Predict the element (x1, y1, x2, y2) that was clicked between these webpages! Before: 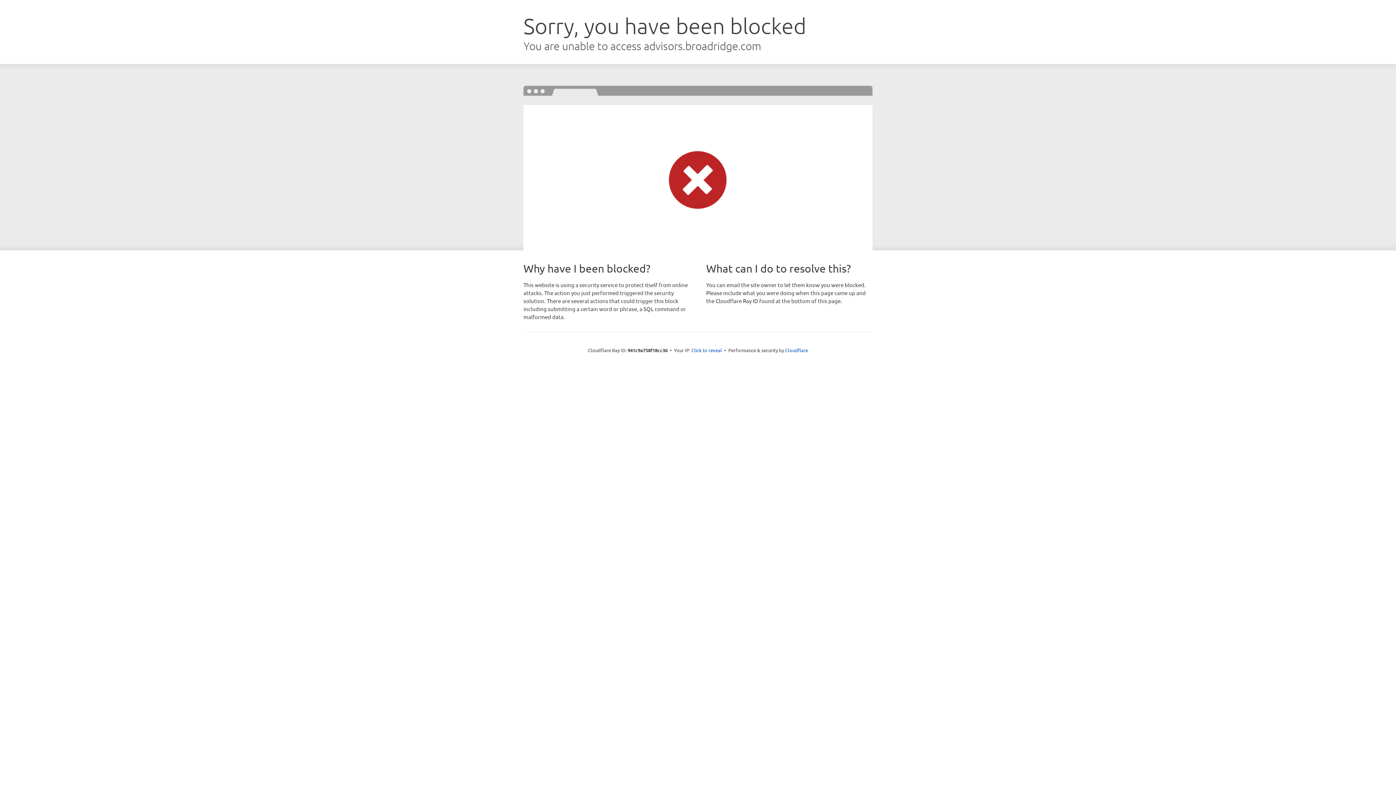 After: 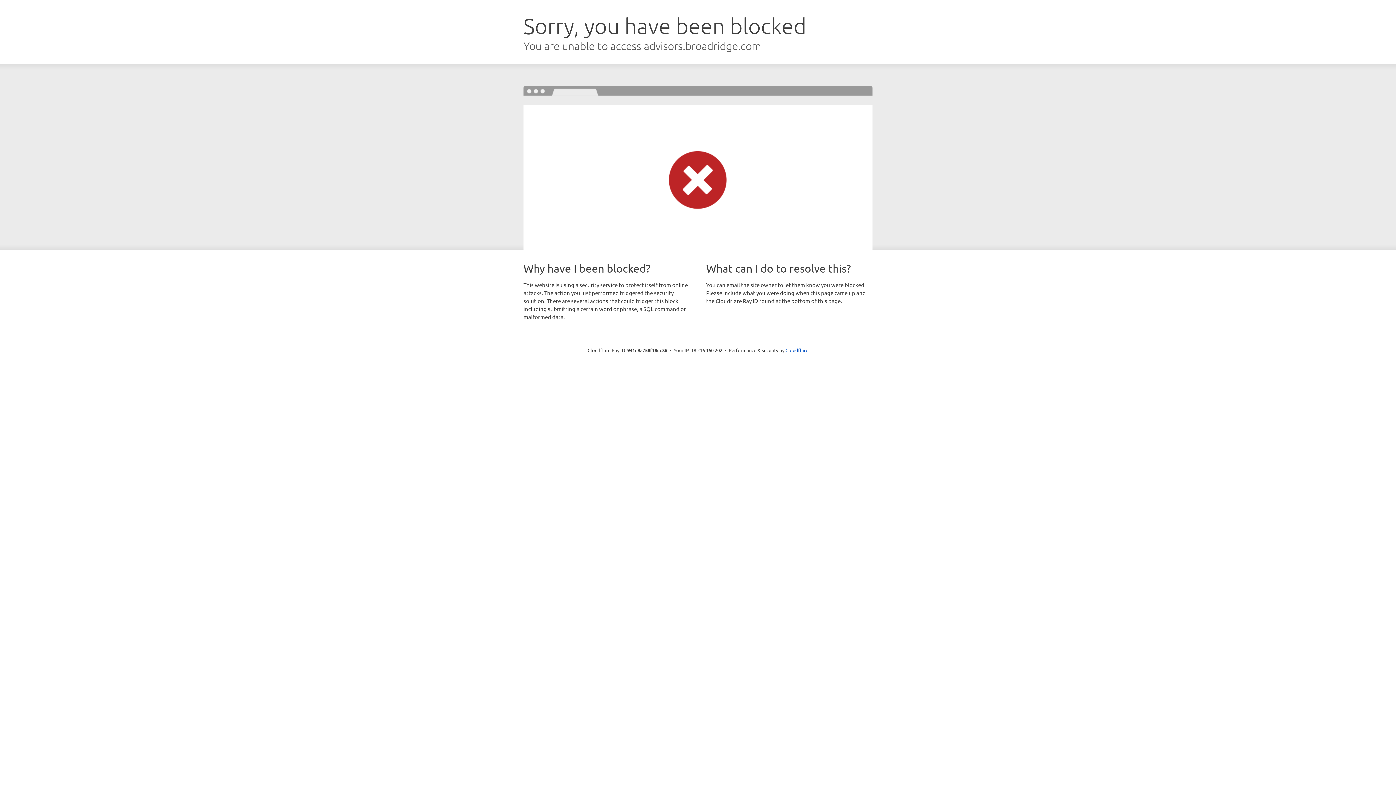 Action: label: Click to reveal bbox: (691, 346, 722, 353)